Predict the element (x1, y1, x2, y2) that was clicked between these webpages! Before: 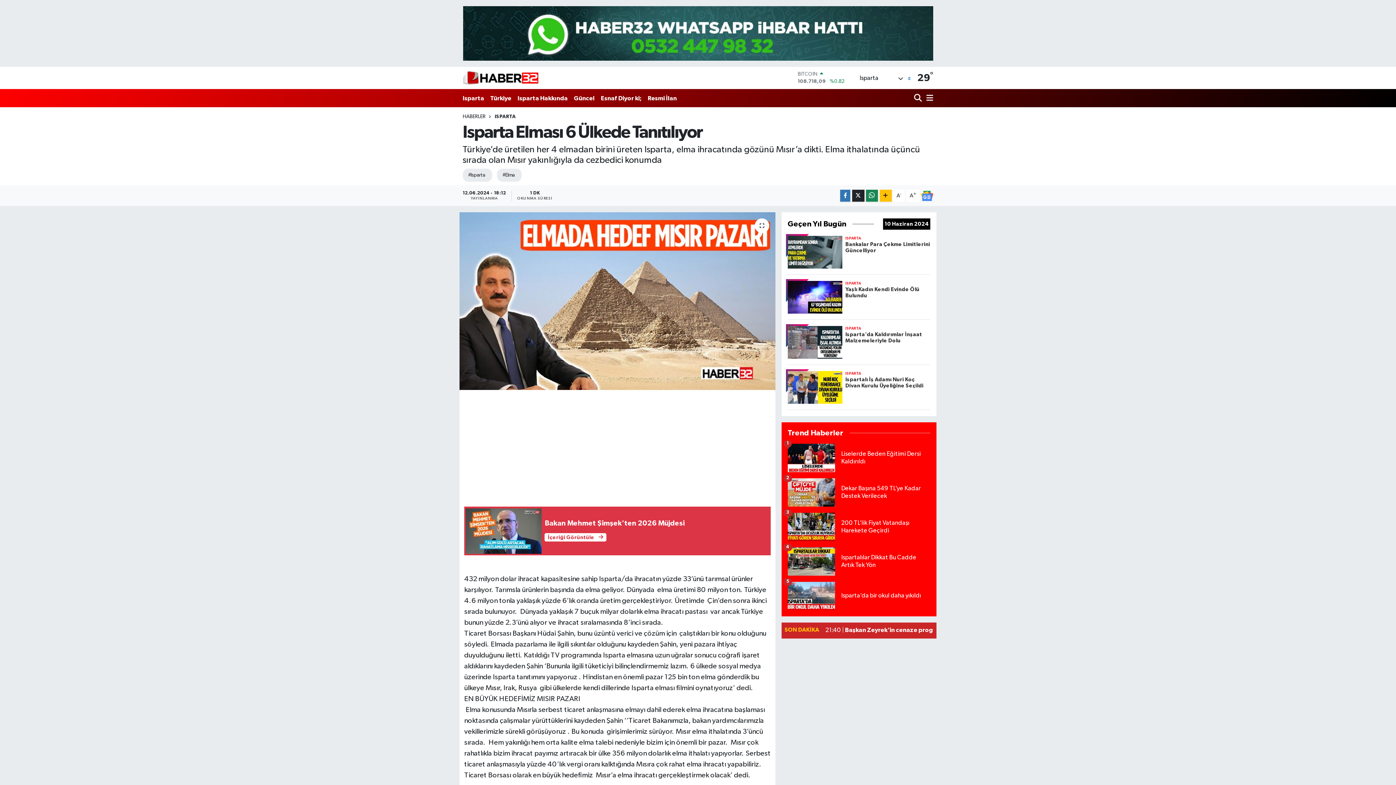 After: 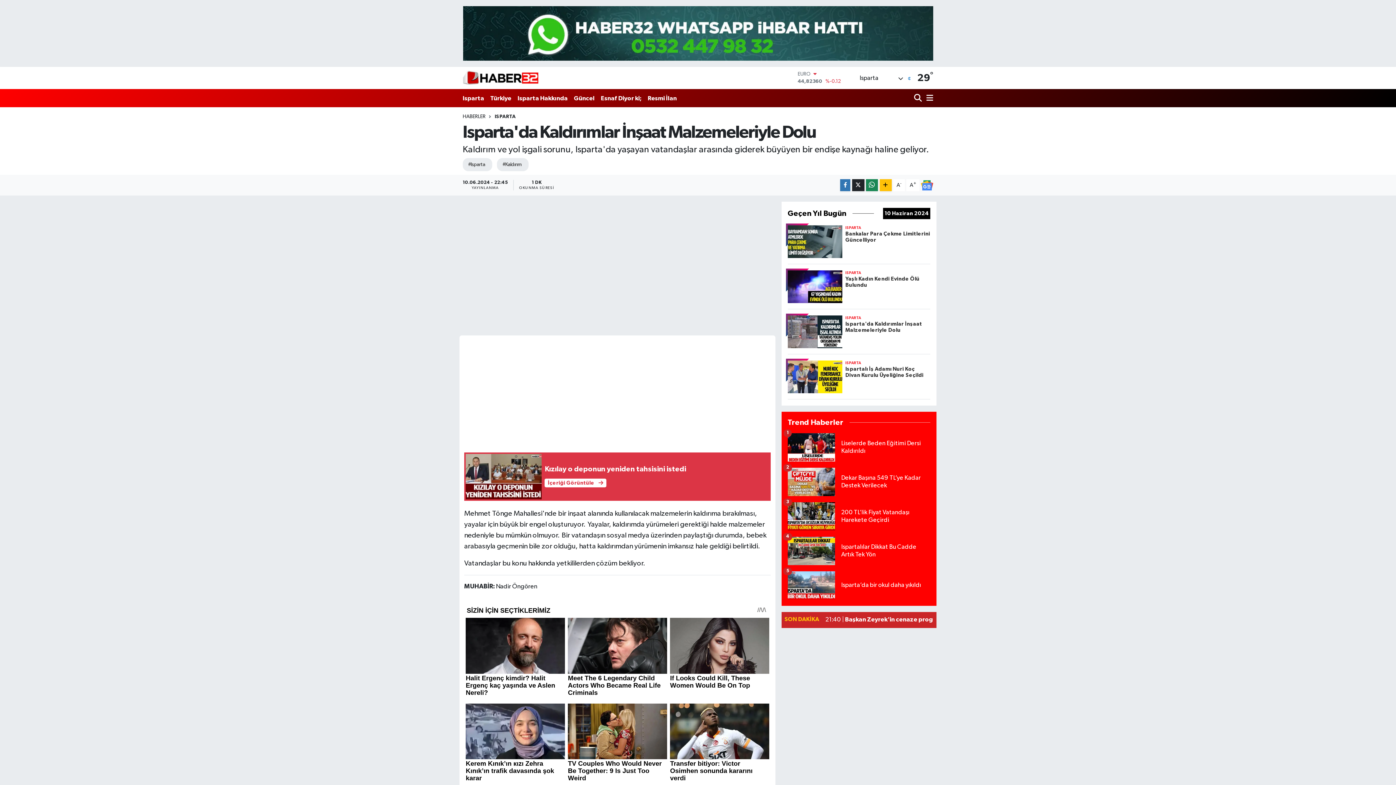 Action: label: ISPARTA
Isparta'da Kaldırımlar İnşaat Malzemeleriyle Dolu bbox: (787, 326, 930, 365)